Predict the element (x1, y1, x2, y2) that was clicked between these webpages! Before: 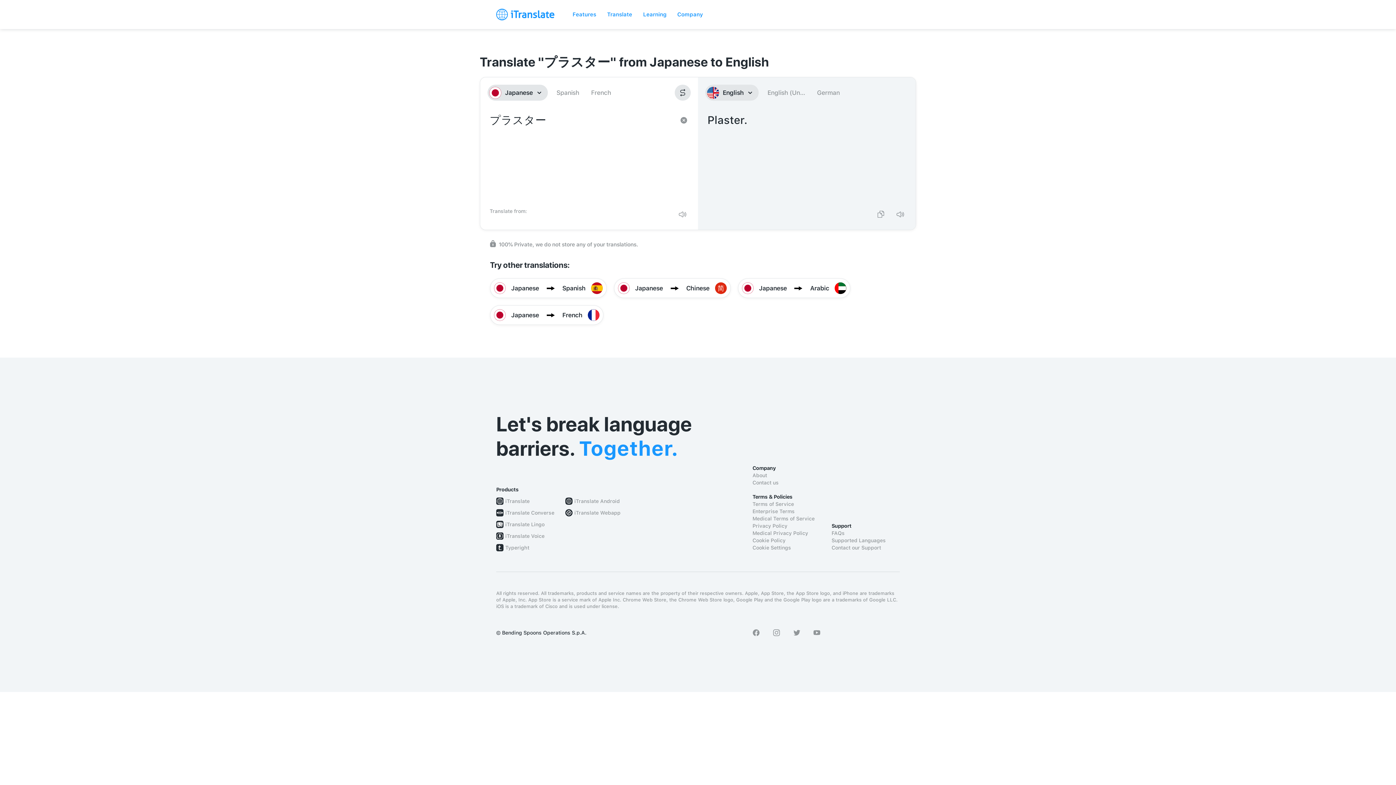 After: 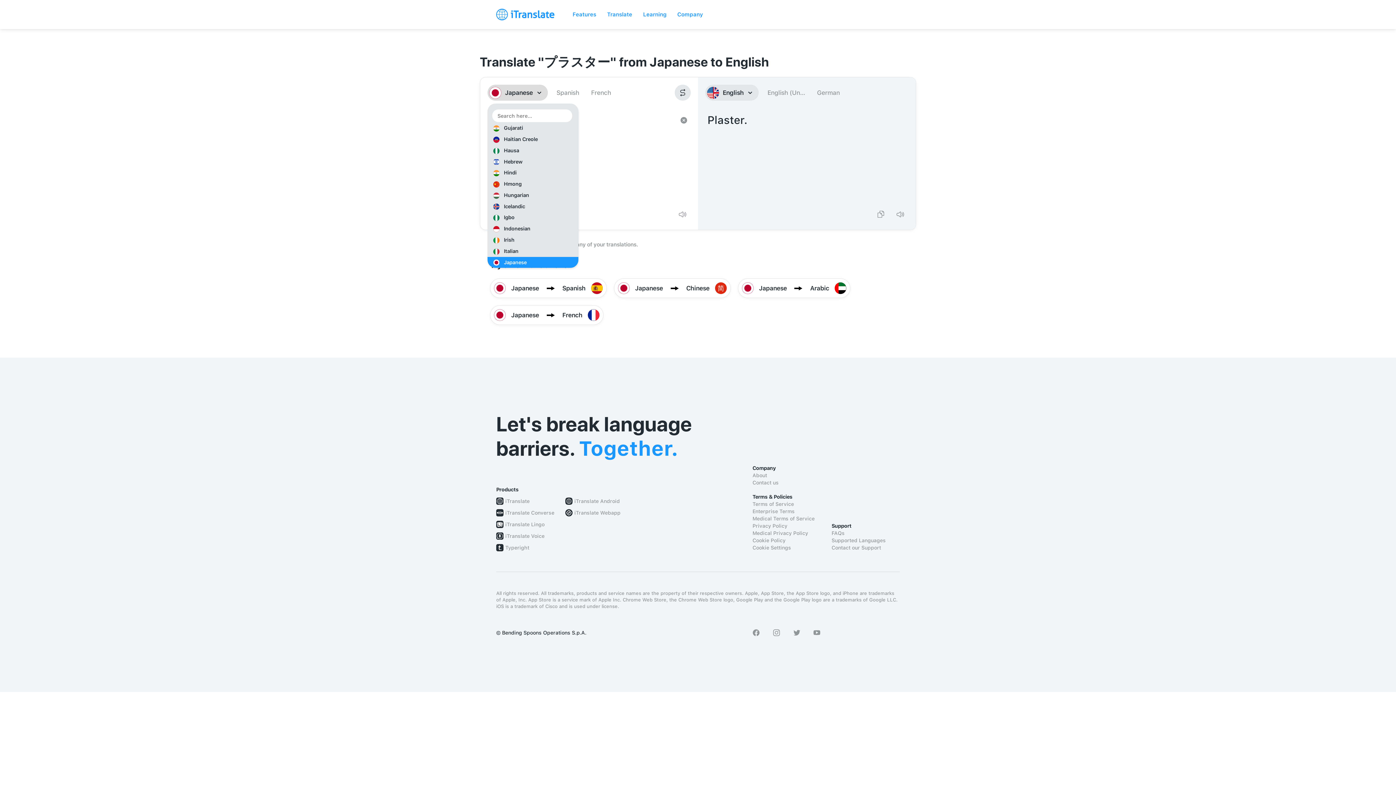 Action: bbox: (487, 84, 547, 100) label: Japanese